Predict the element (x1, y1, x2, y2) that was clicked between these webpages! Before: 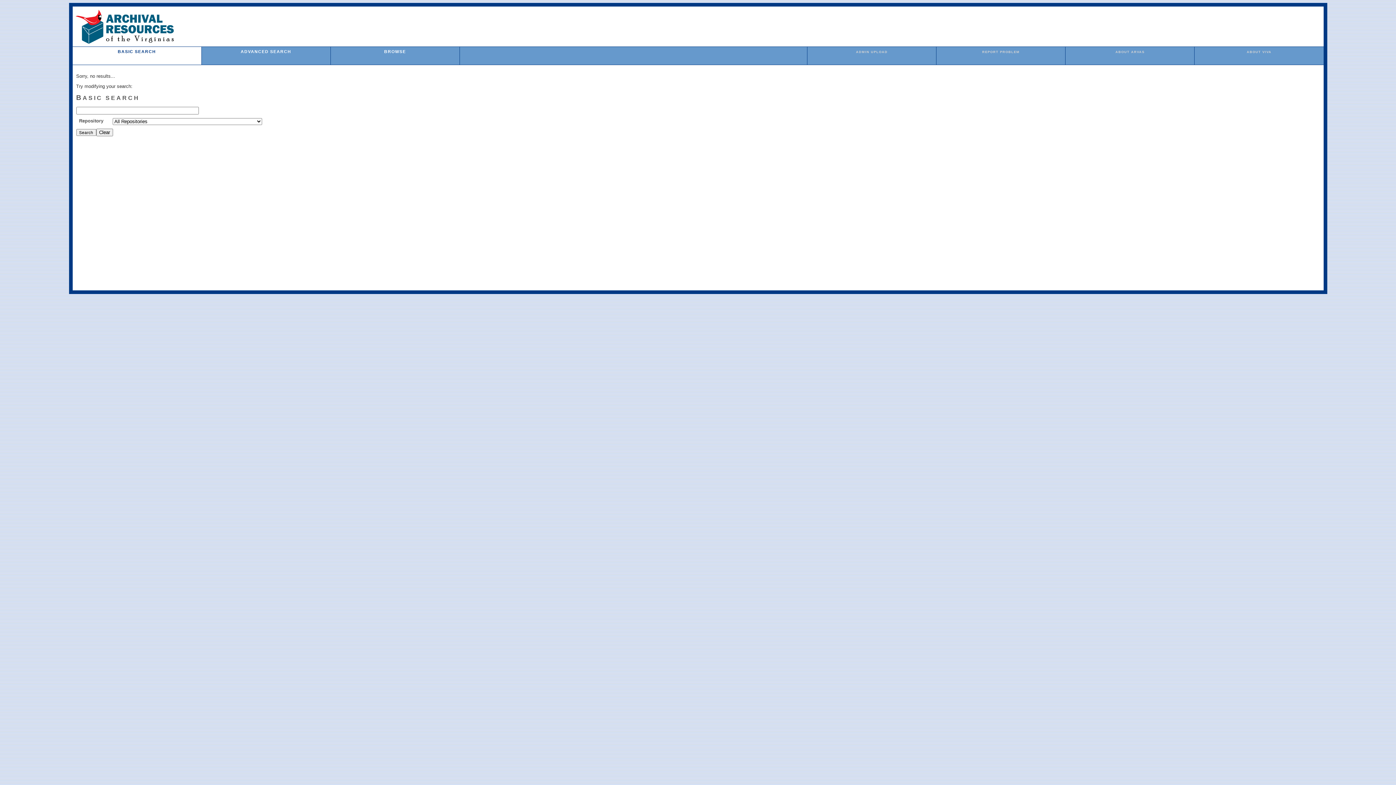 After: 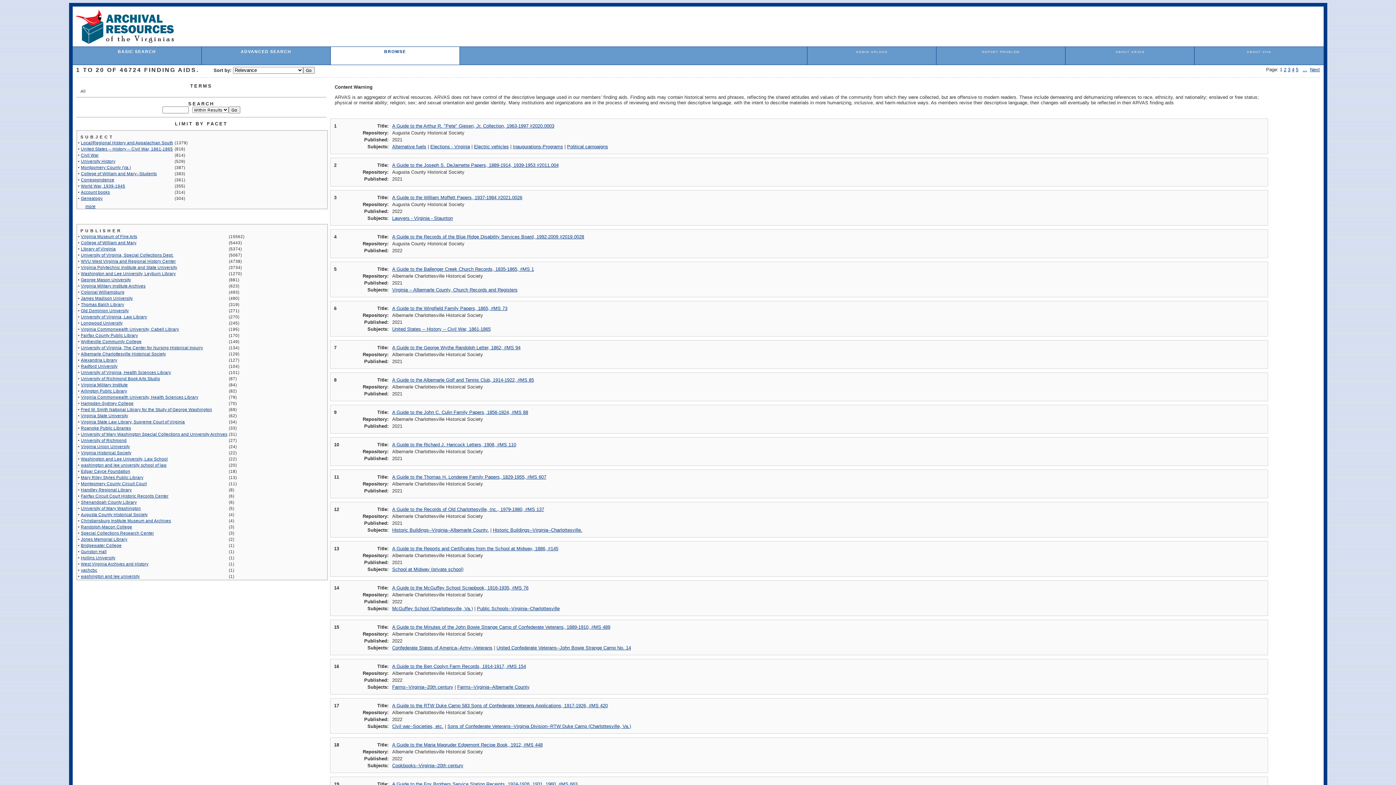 Action: label: BROWSE bbox: (384, 49, 406, 53)